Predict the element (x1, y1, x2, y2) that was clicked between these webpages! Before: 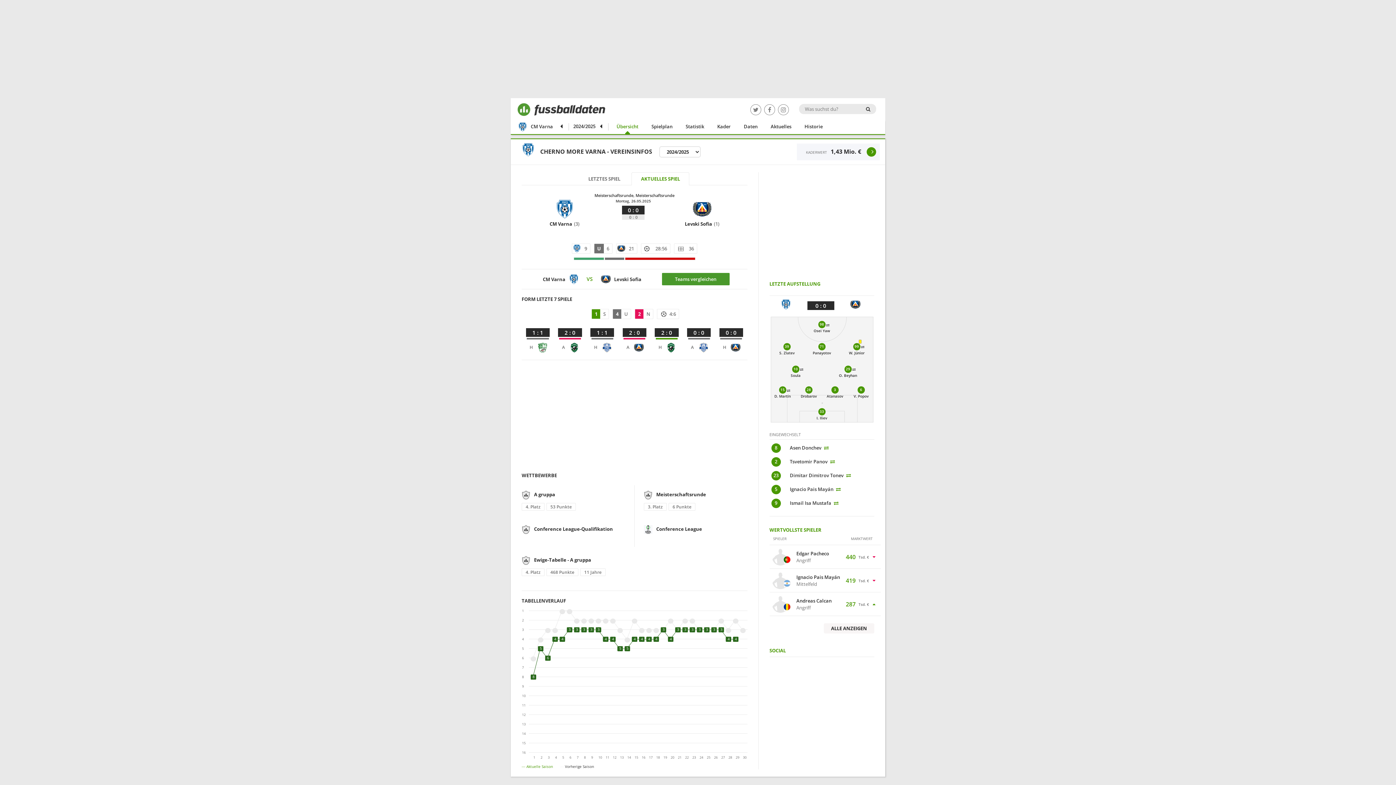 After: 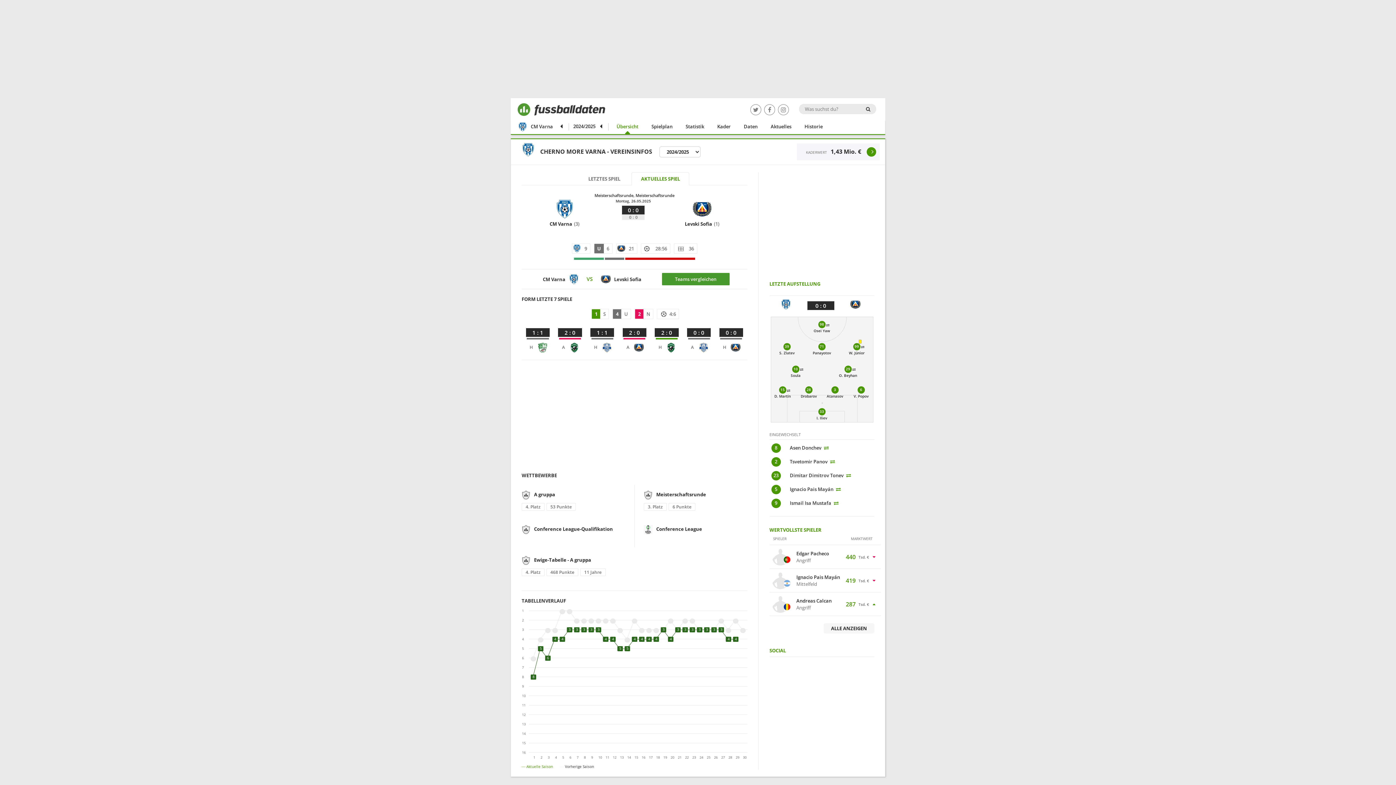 Action: bbox: (538, 637, 543, 642)